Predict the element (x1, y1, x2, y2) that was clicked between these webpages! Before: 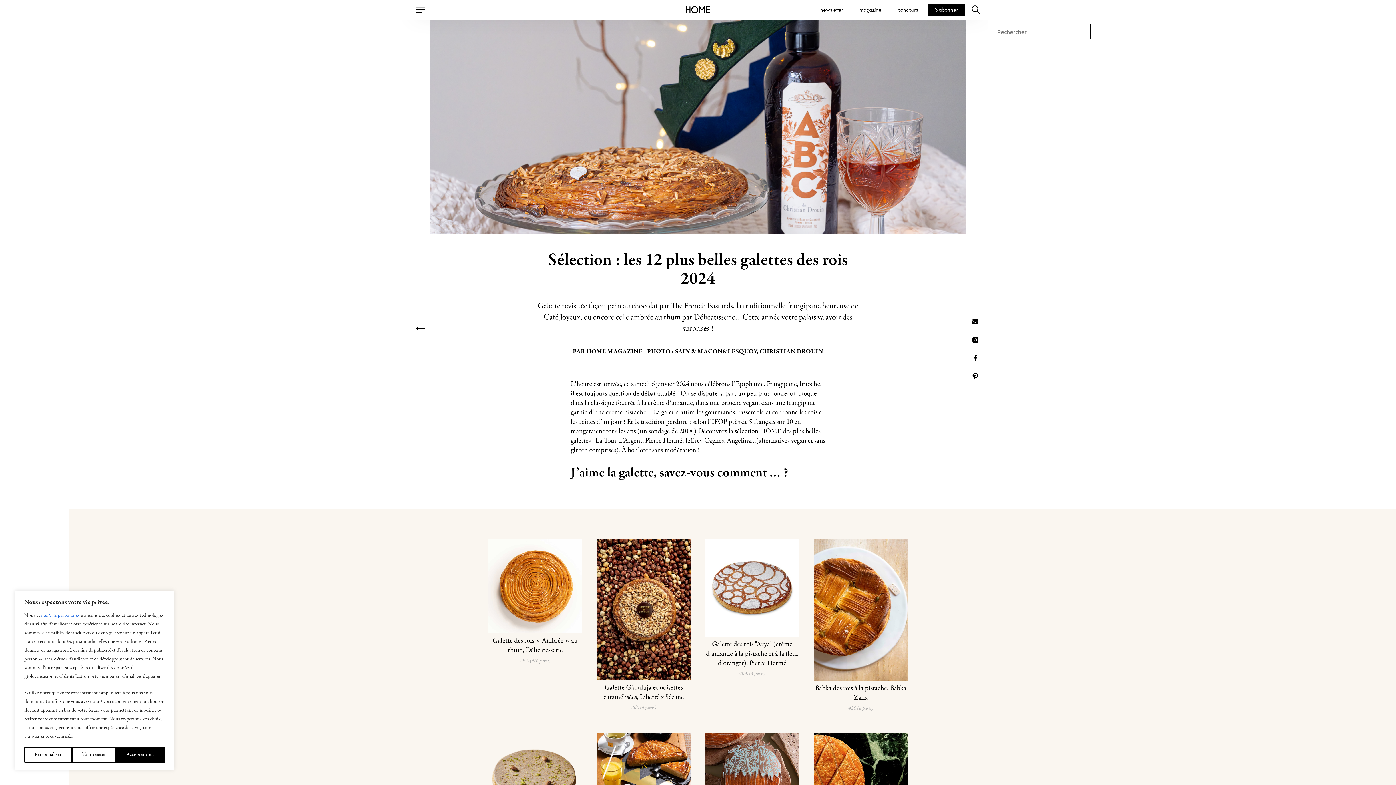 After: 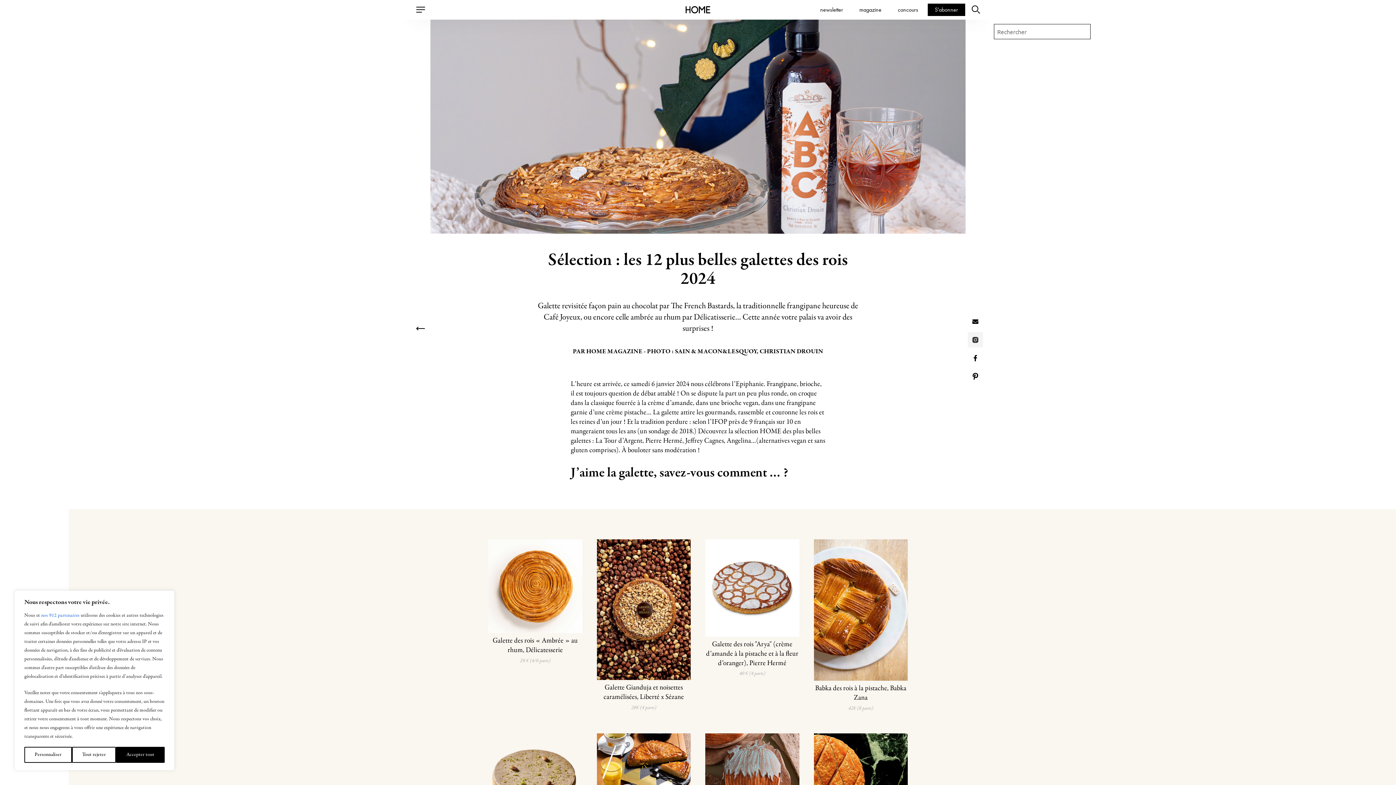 Action: bbox: (967, 342, 983, 350)